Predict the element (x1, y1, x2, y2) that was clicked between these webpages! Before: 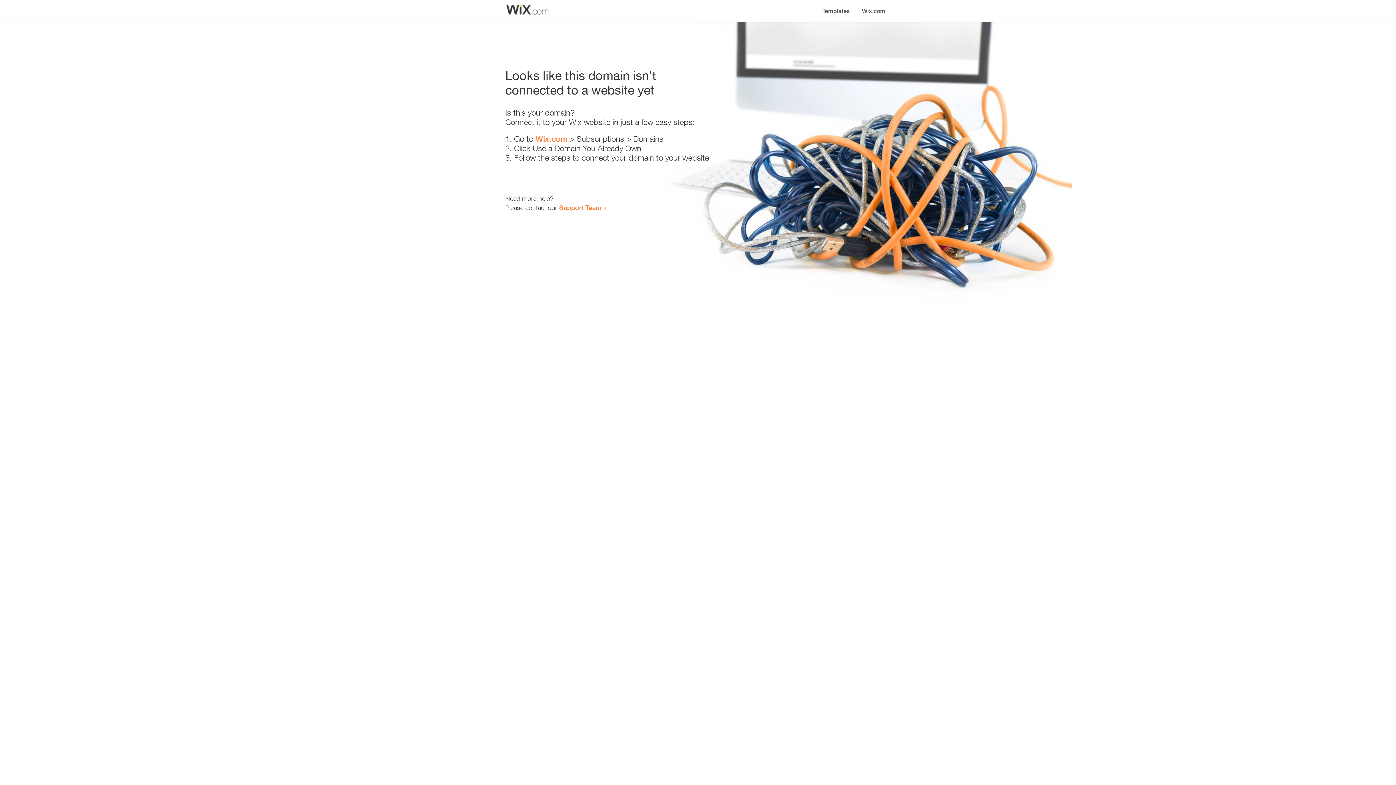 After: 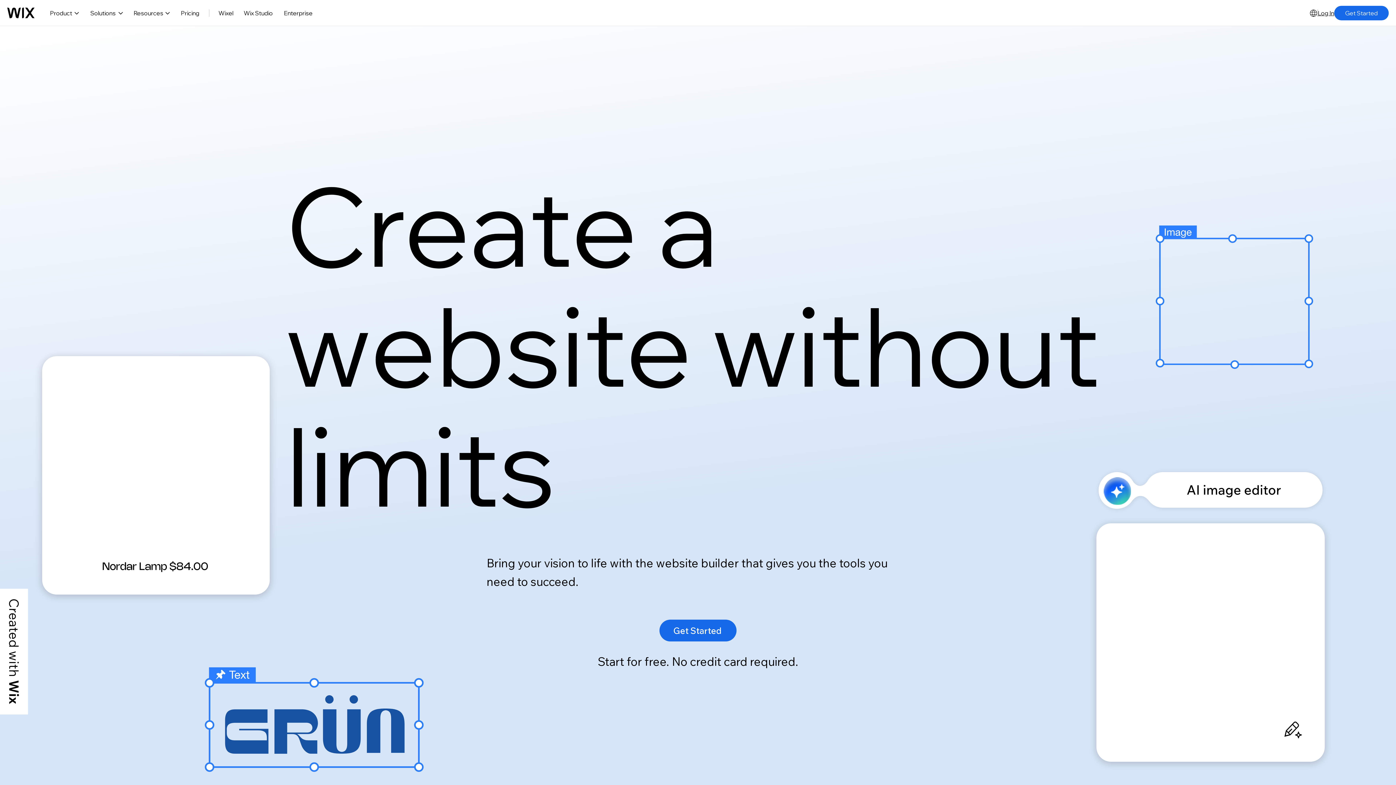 Action: bbox: (535, 134, 567, 143) label: Wix.com